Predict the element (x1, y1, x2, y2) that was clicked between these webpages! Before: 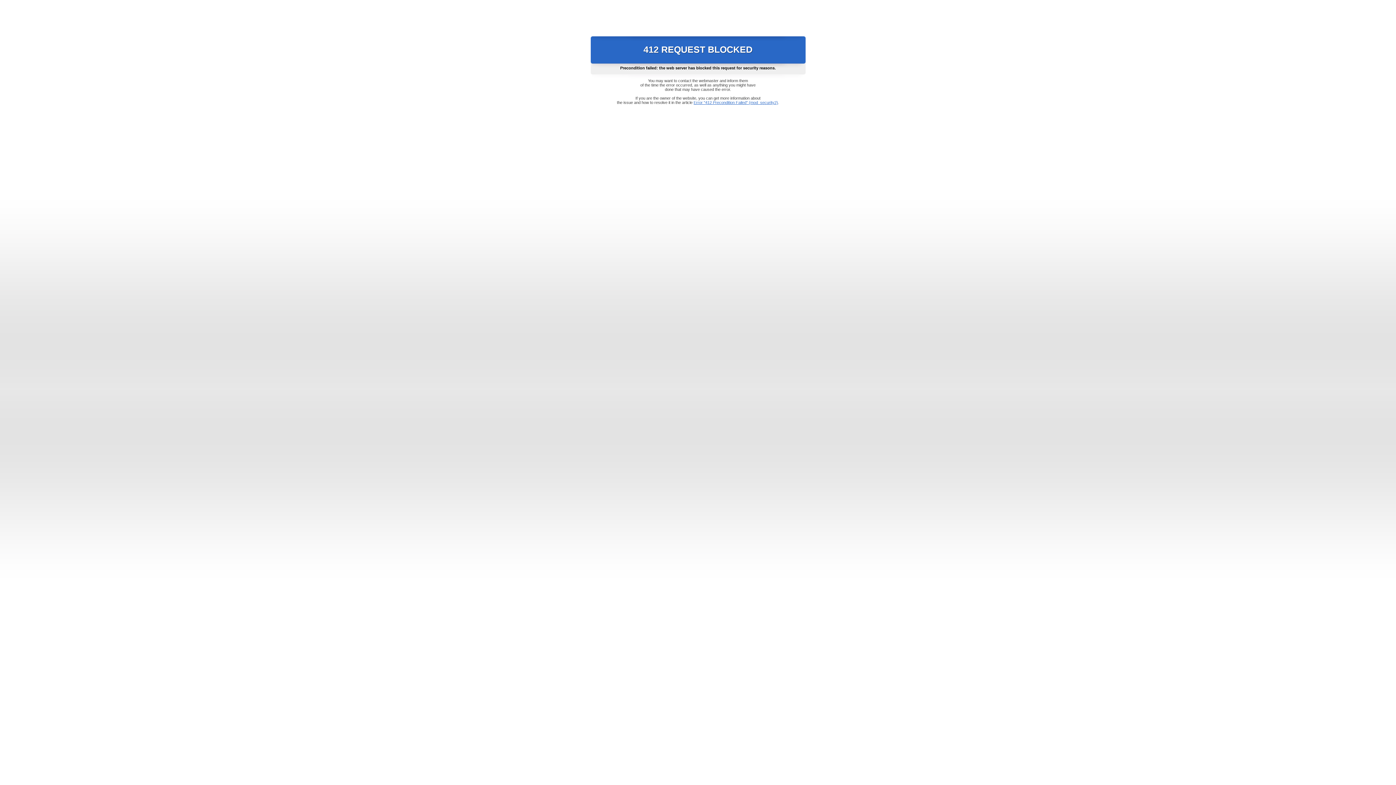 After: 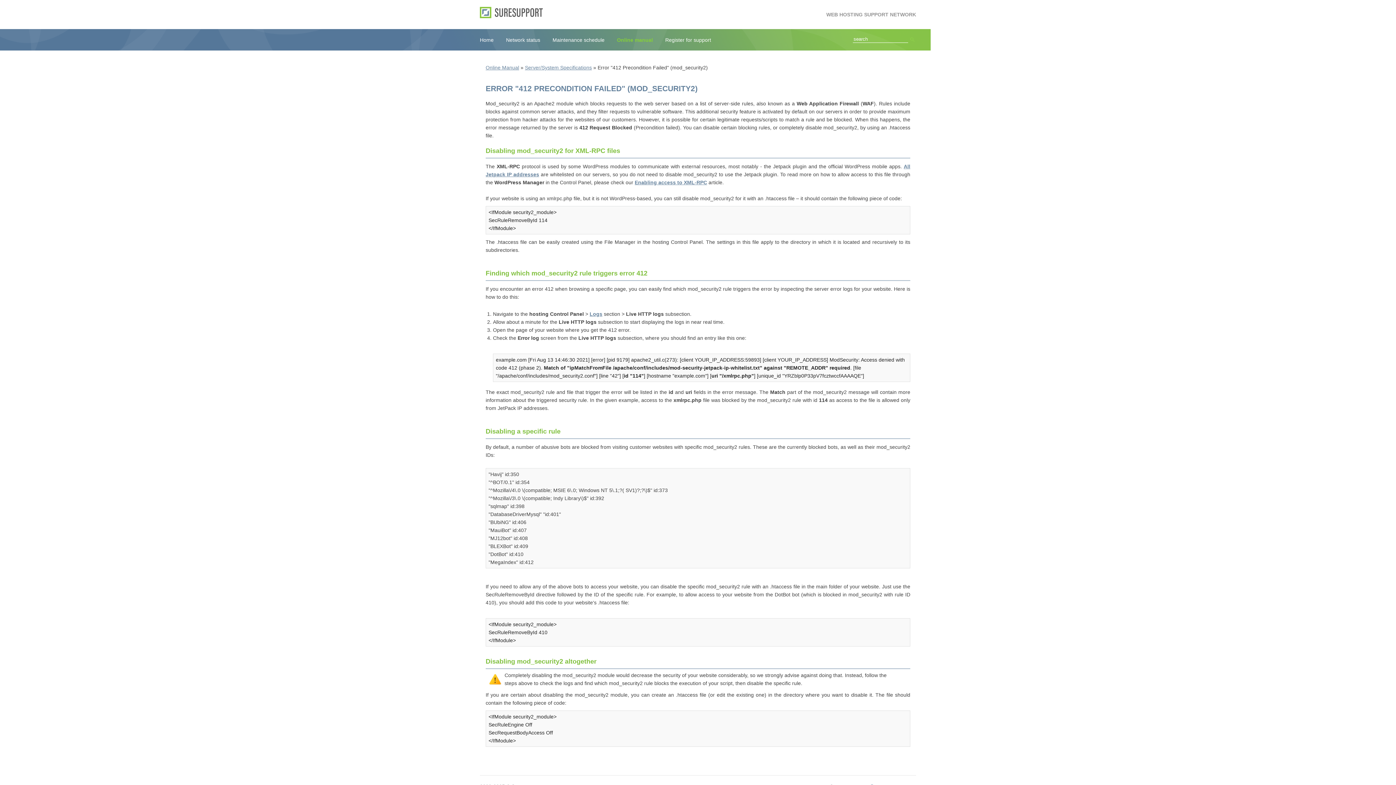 Action: bbox: (693, 100, 778, 104) label: Error "412 Precondition Failed" (mod_security2)